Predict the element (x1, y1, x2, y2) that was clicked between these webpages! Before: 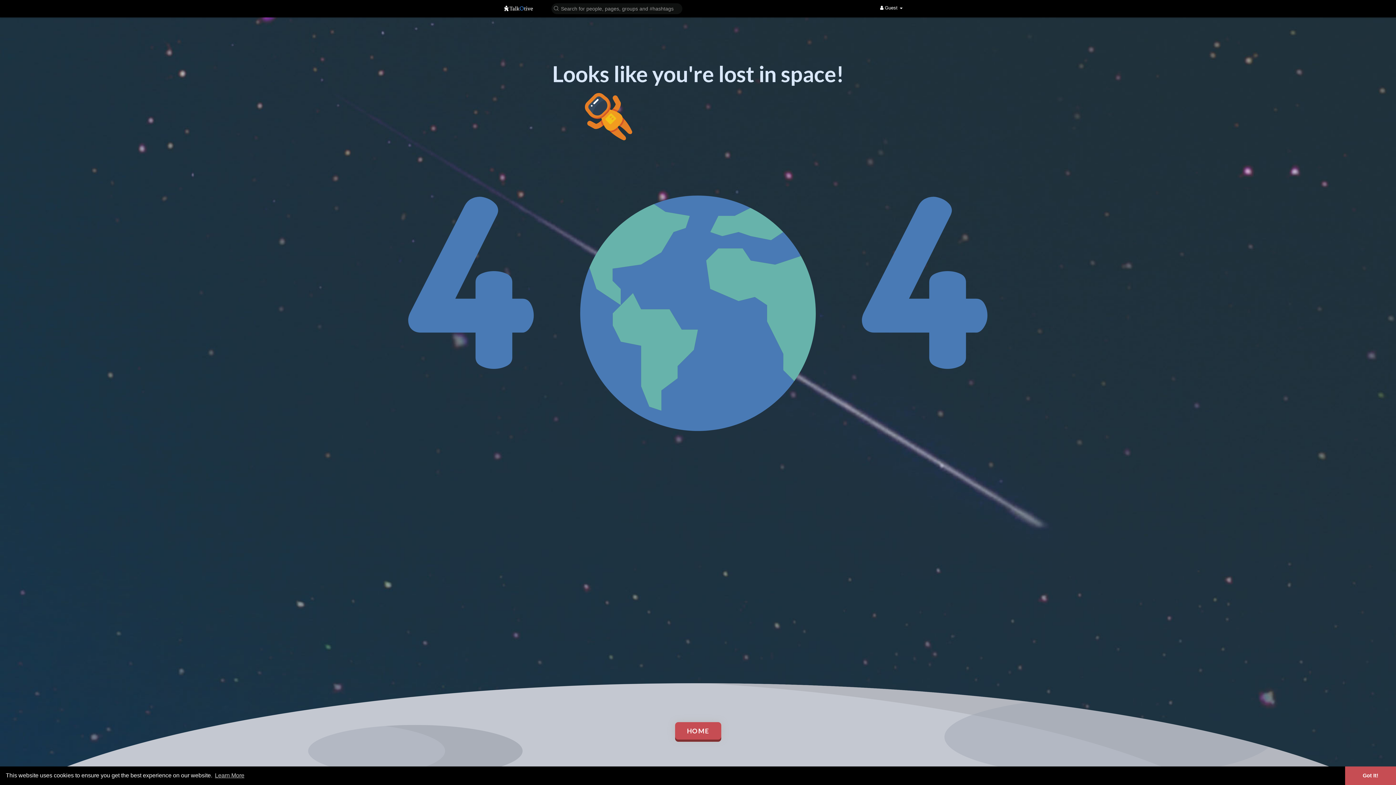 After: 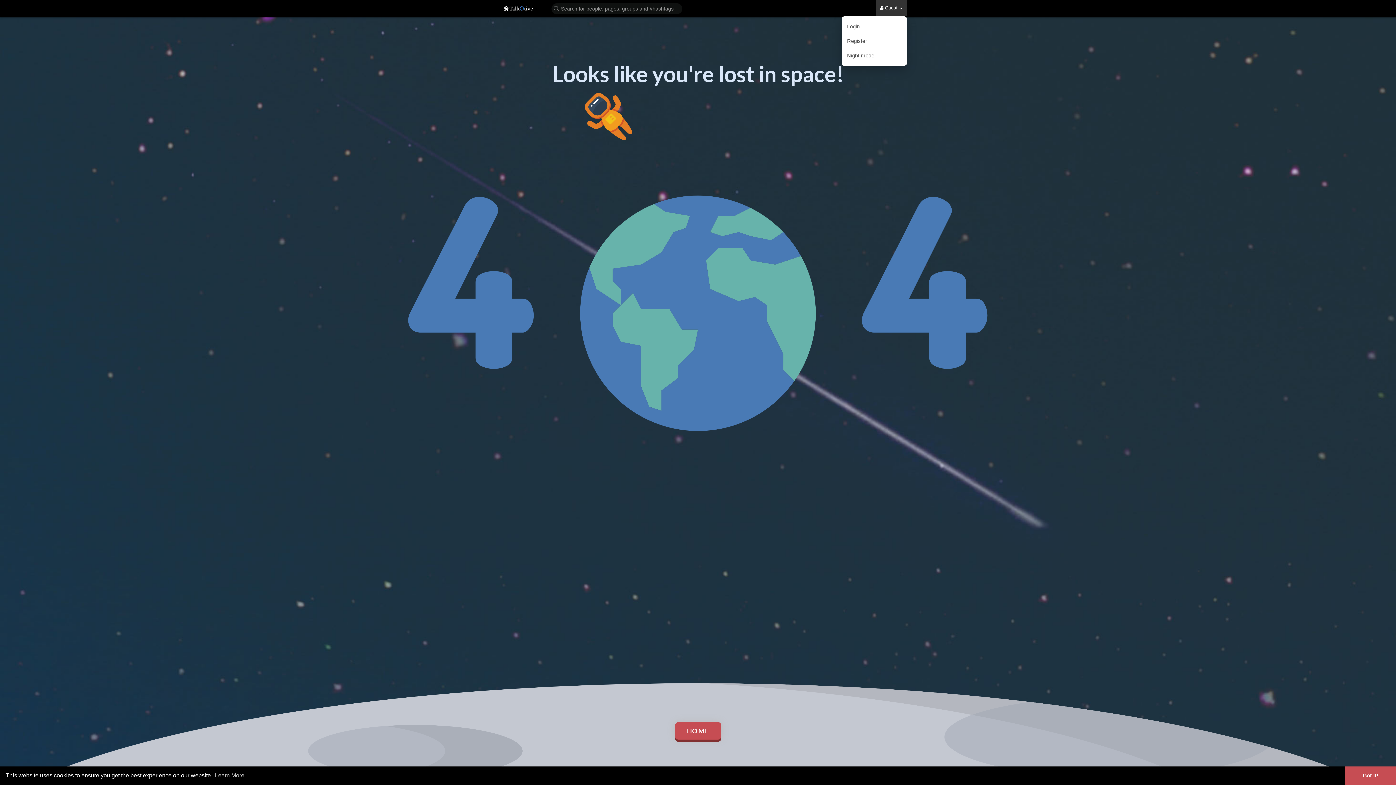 Action: bbox: (876, 0, 907, 16) label:  Guest 